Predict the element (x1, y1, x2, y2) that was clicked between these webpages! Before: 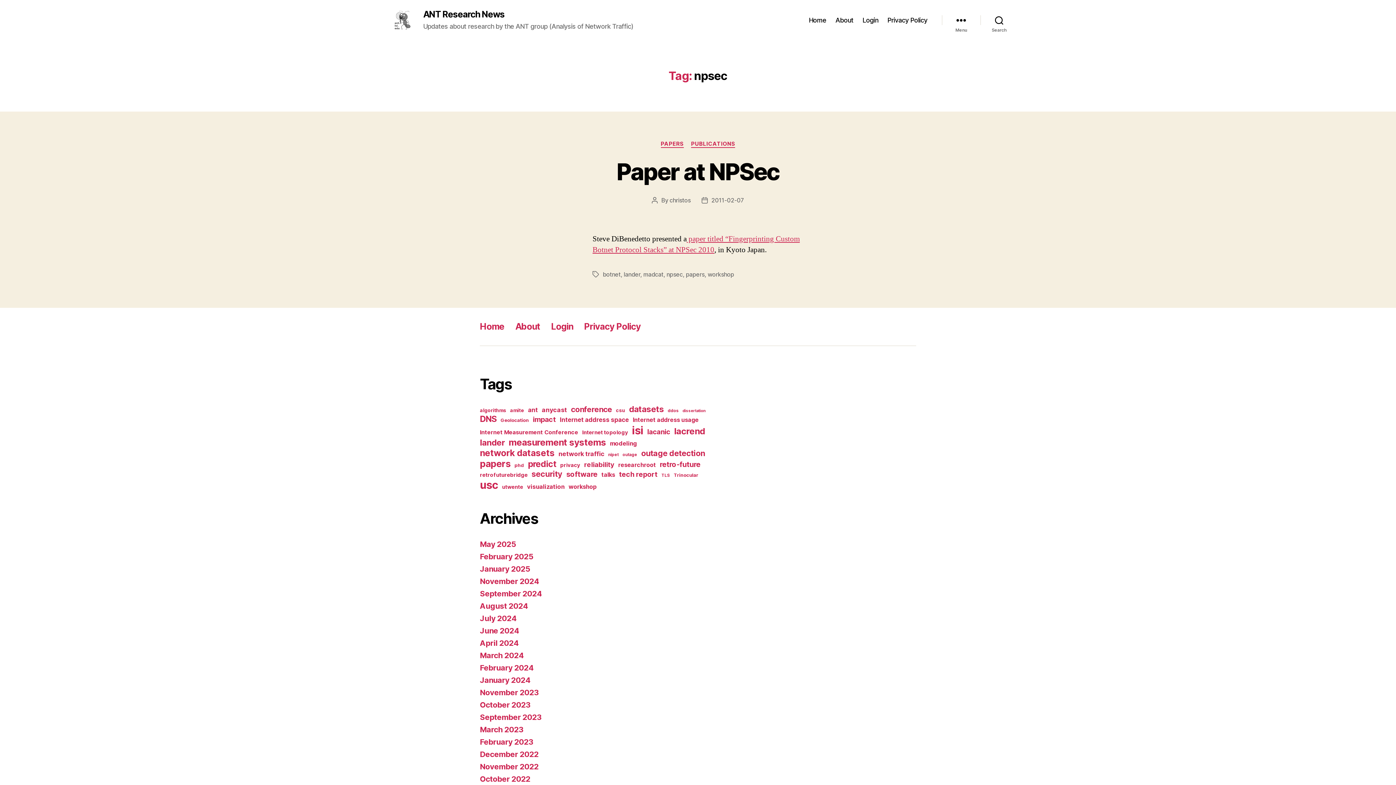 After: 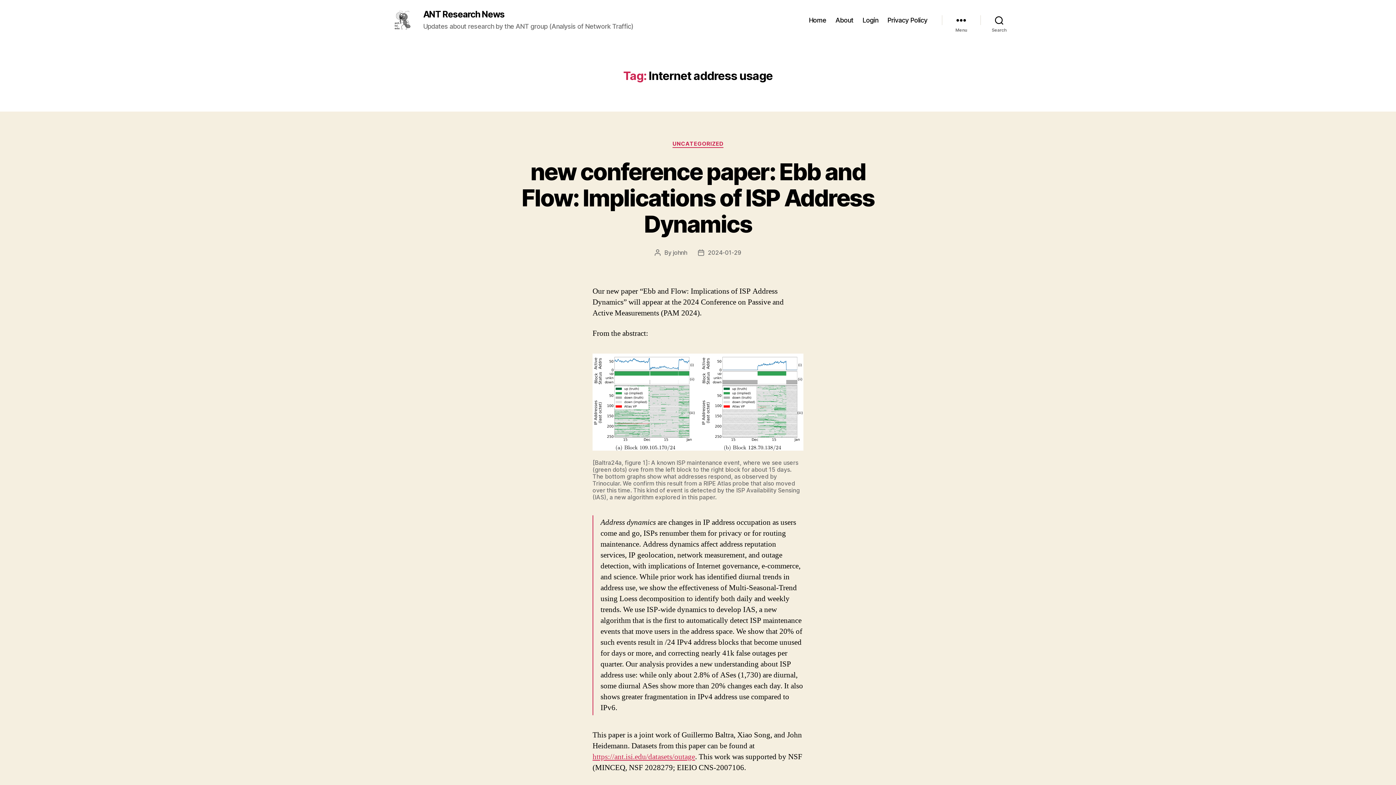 Action: label: Internet address usage (21 items) bbox: (632, 416, 698, 423)